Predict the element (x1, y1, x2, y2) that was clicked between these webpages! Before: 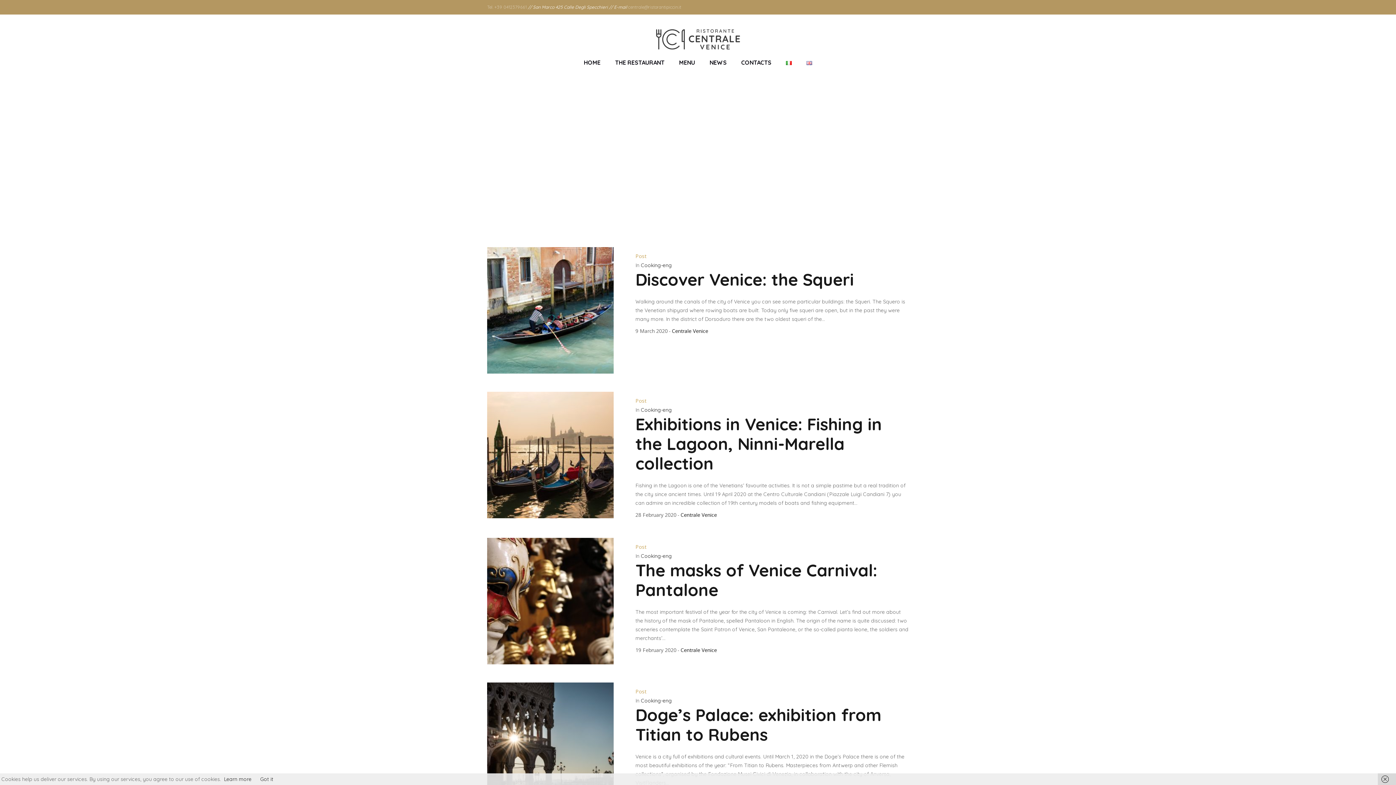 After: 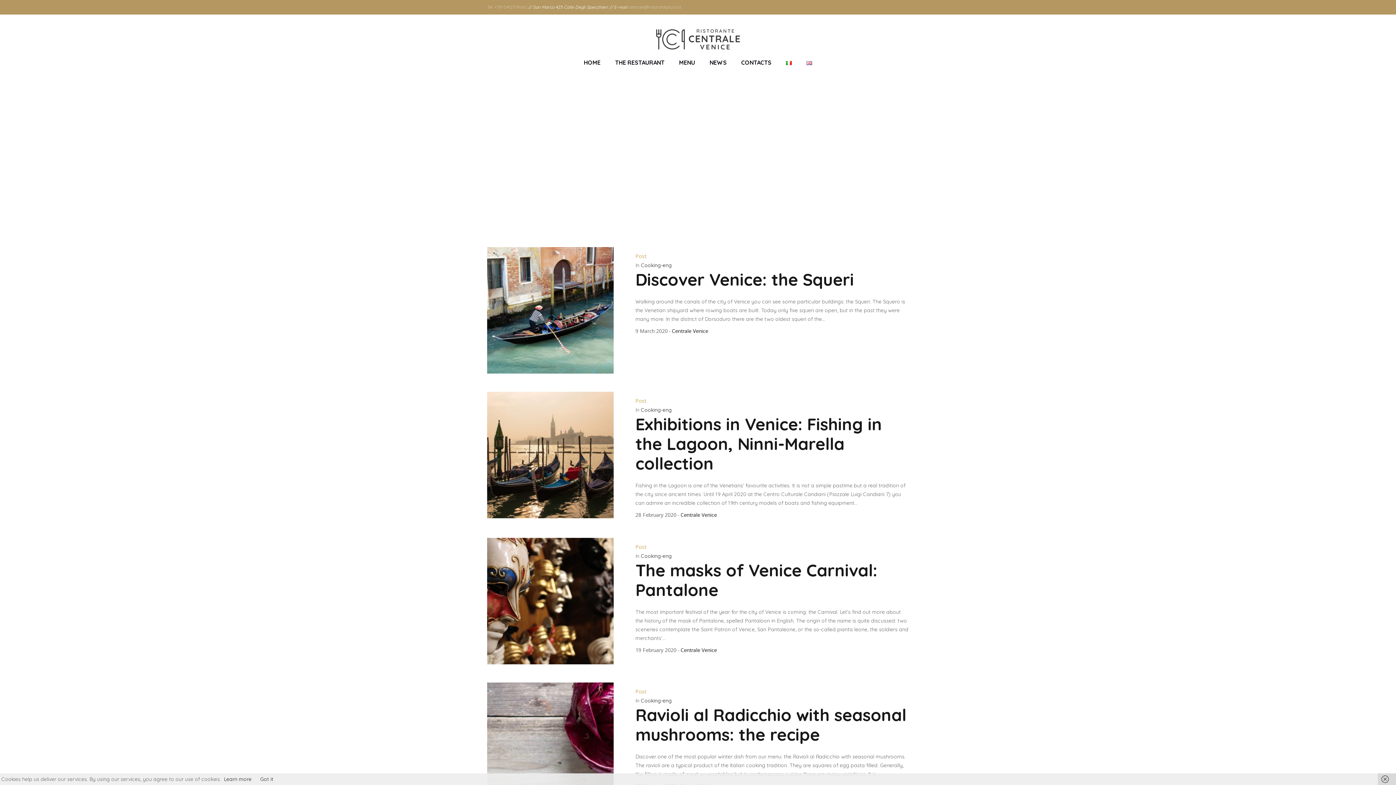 Action: label: Centrale Venice bbox: (672, 327, 708, 334)